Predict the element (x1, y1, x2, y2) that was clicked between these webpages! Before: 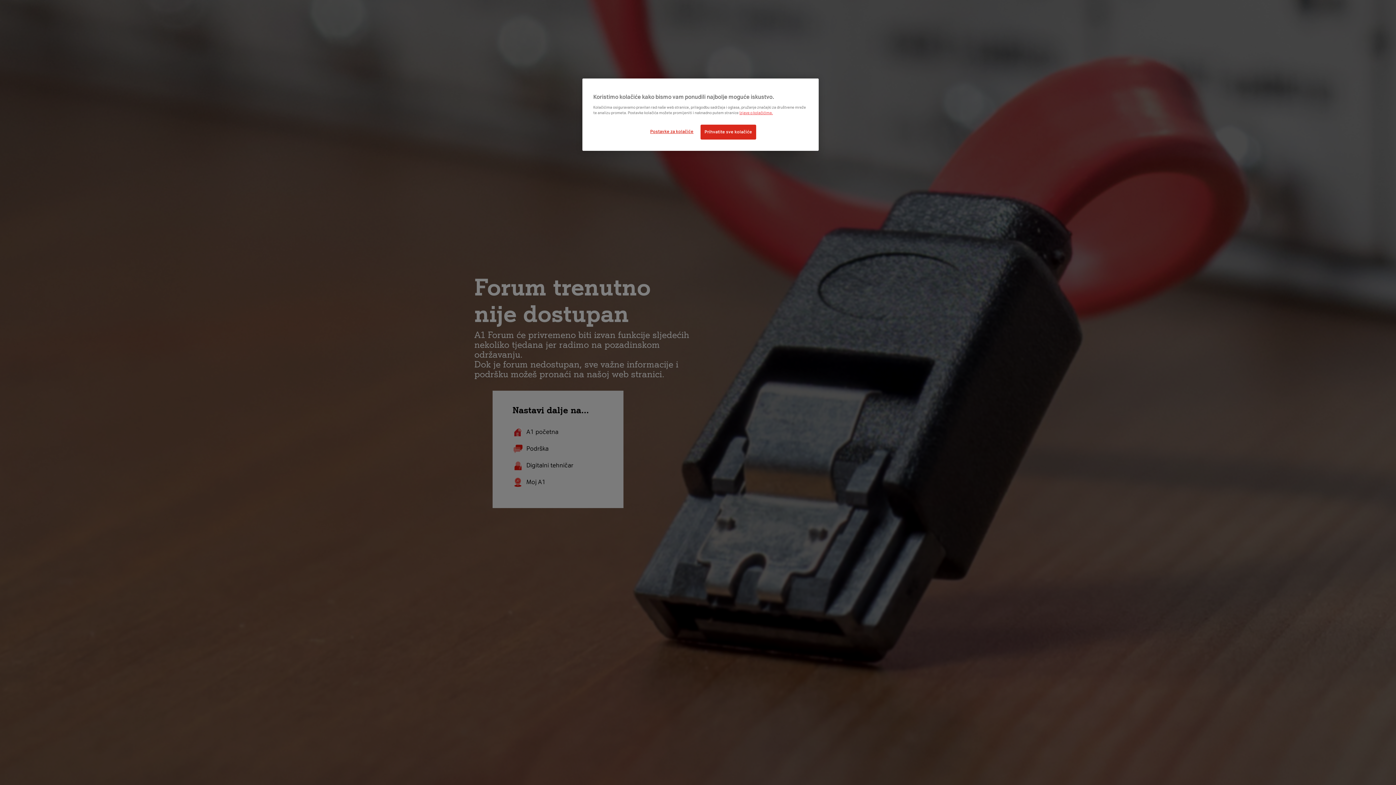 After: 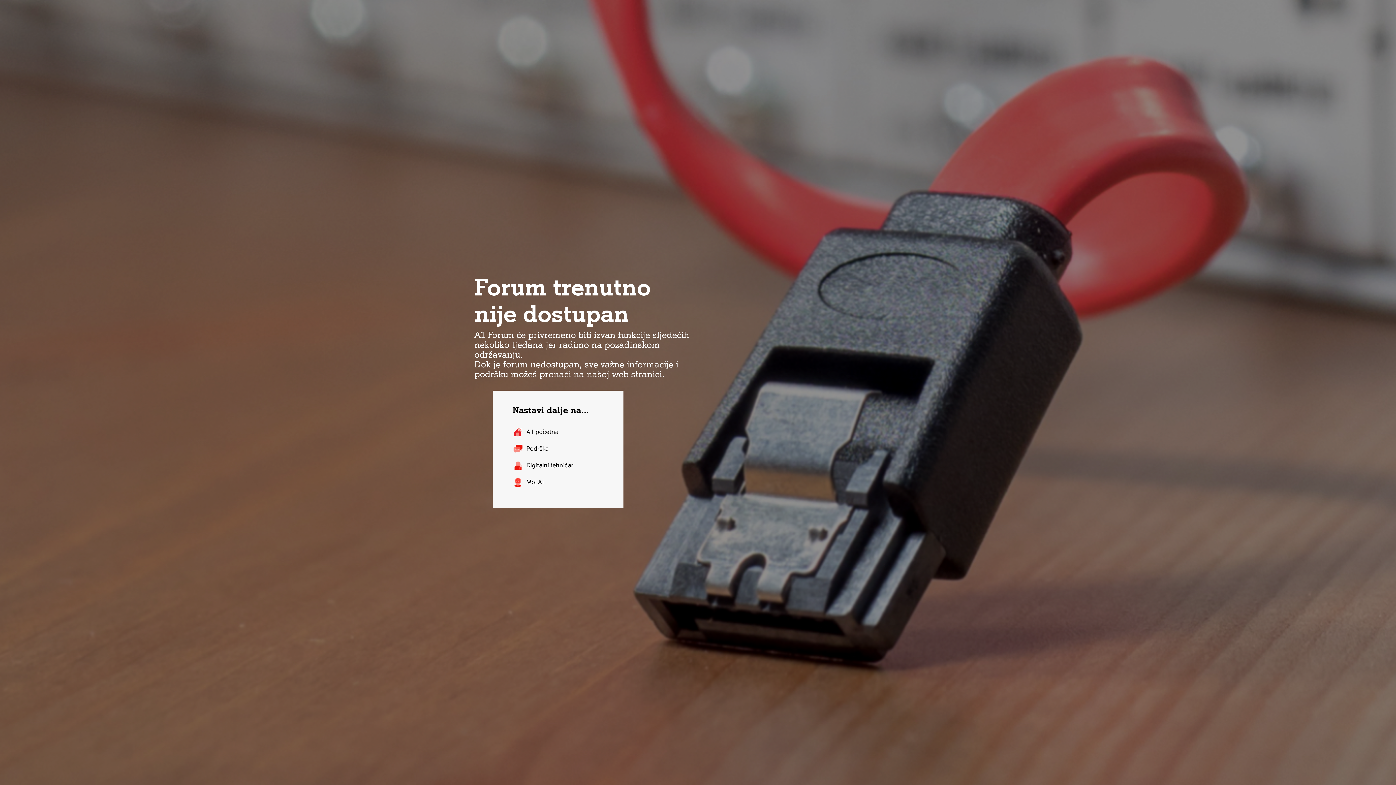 Action: label: Prihvatite sve kolačiće bbox: (700, 124, 756, 139)